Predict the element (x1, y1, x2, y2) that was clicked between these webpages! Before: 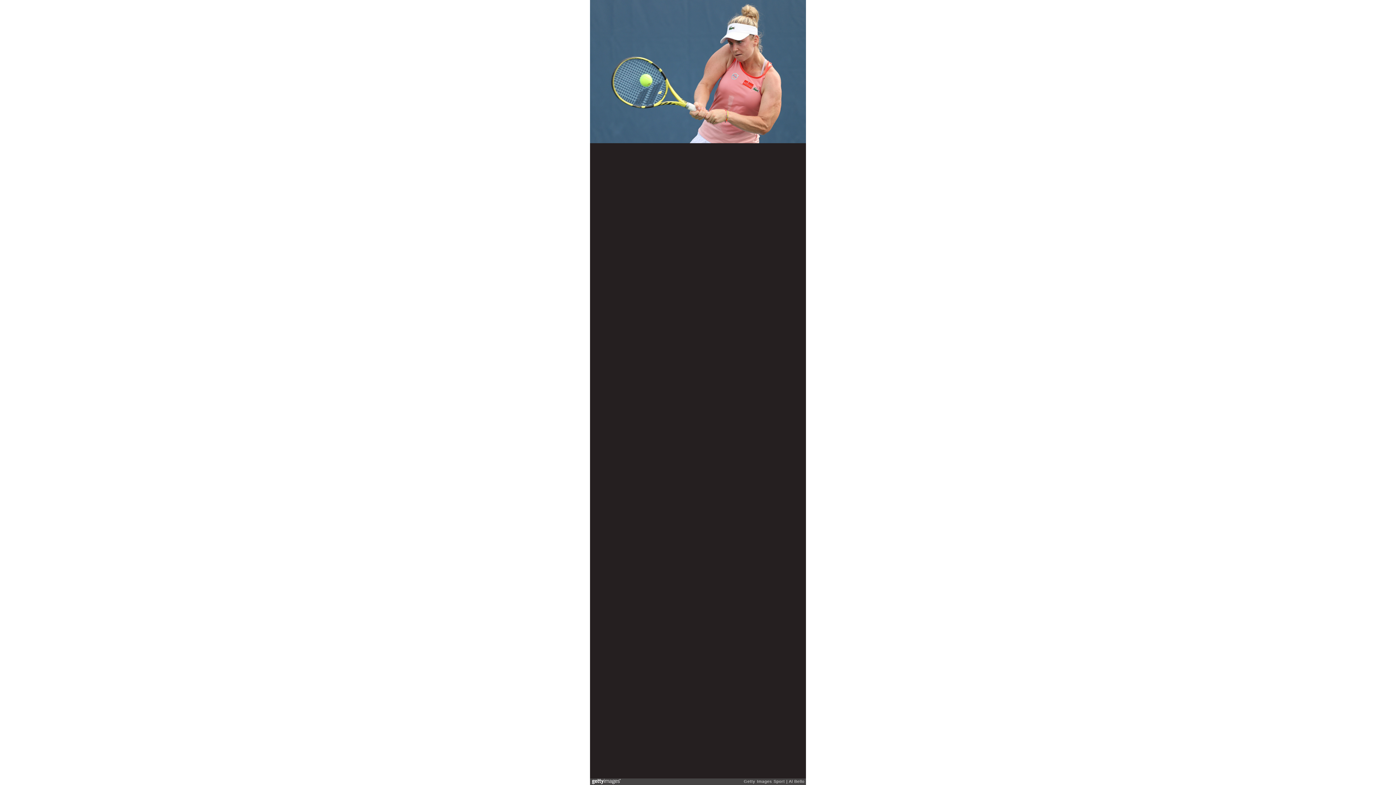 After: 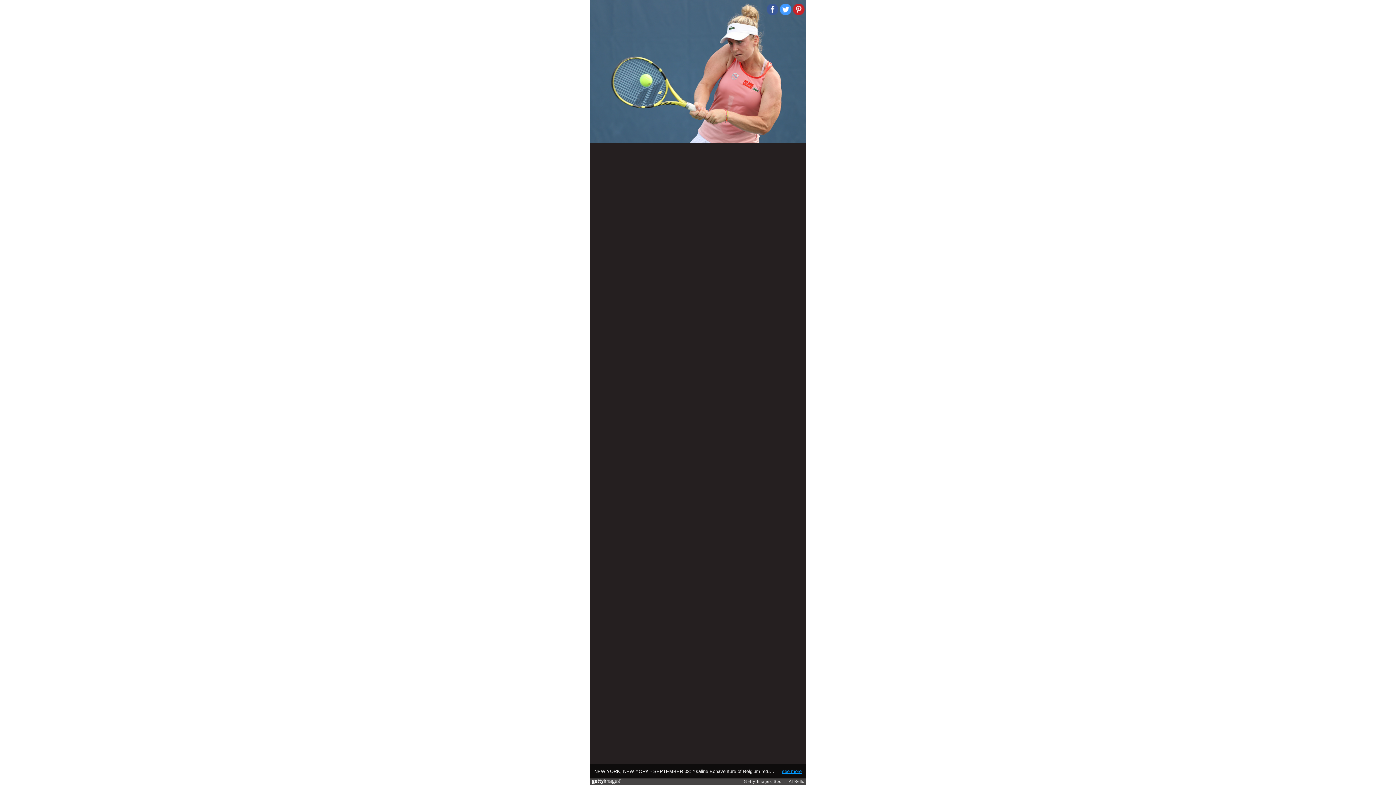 Action: bbox: (782, 769, 801, 774) label: see more